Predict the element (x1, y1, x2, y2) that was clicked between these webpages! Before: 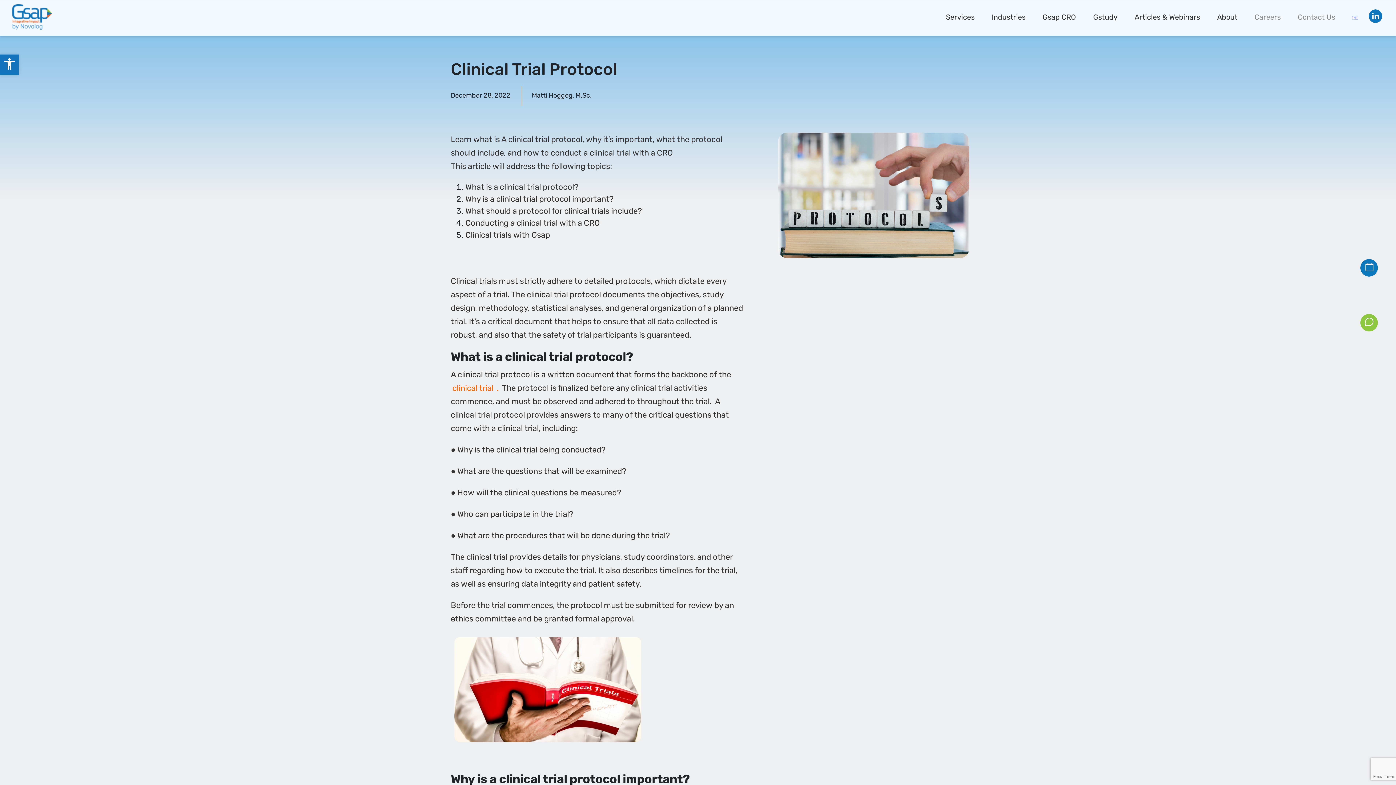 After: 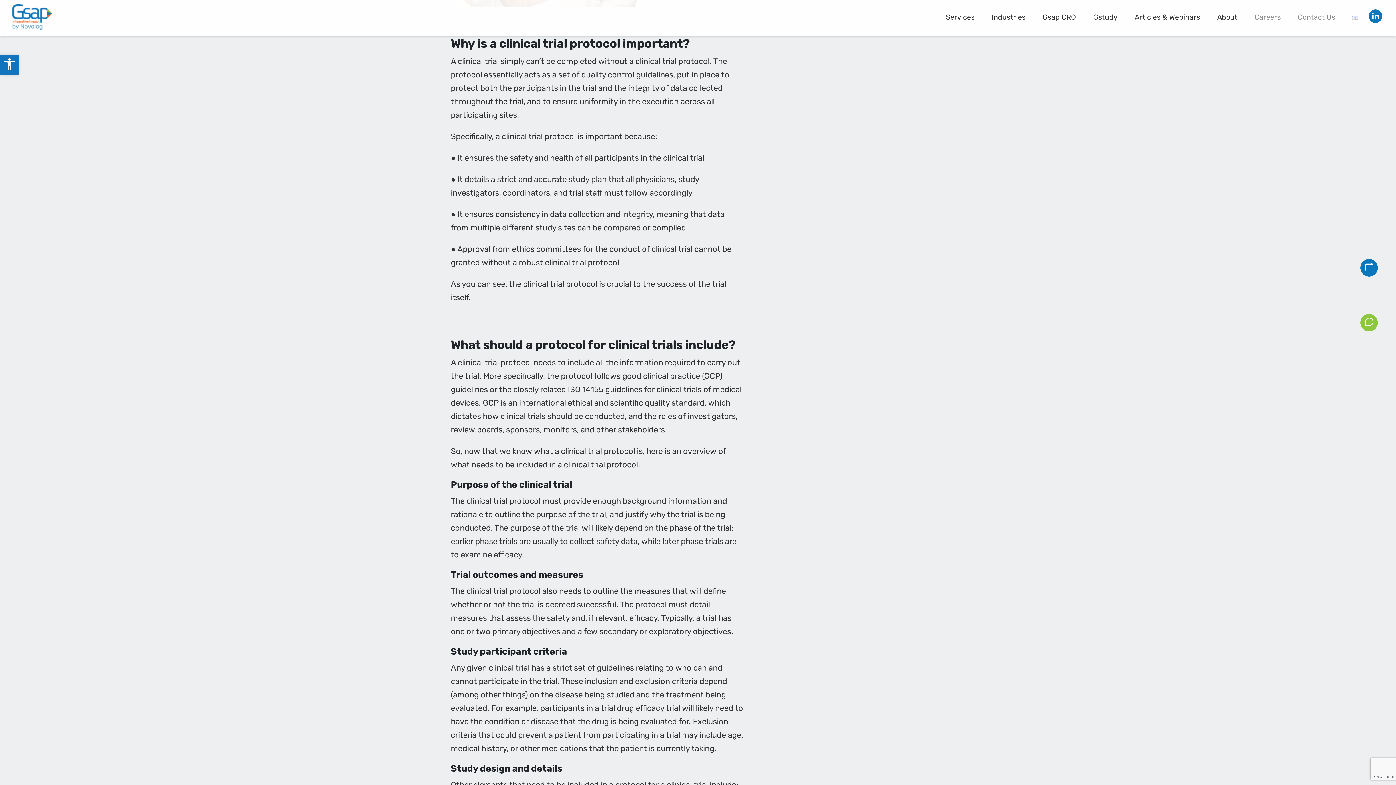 Action: label: Why is a clinical trial protocol important? bbox: (465, 194, 613, 204)